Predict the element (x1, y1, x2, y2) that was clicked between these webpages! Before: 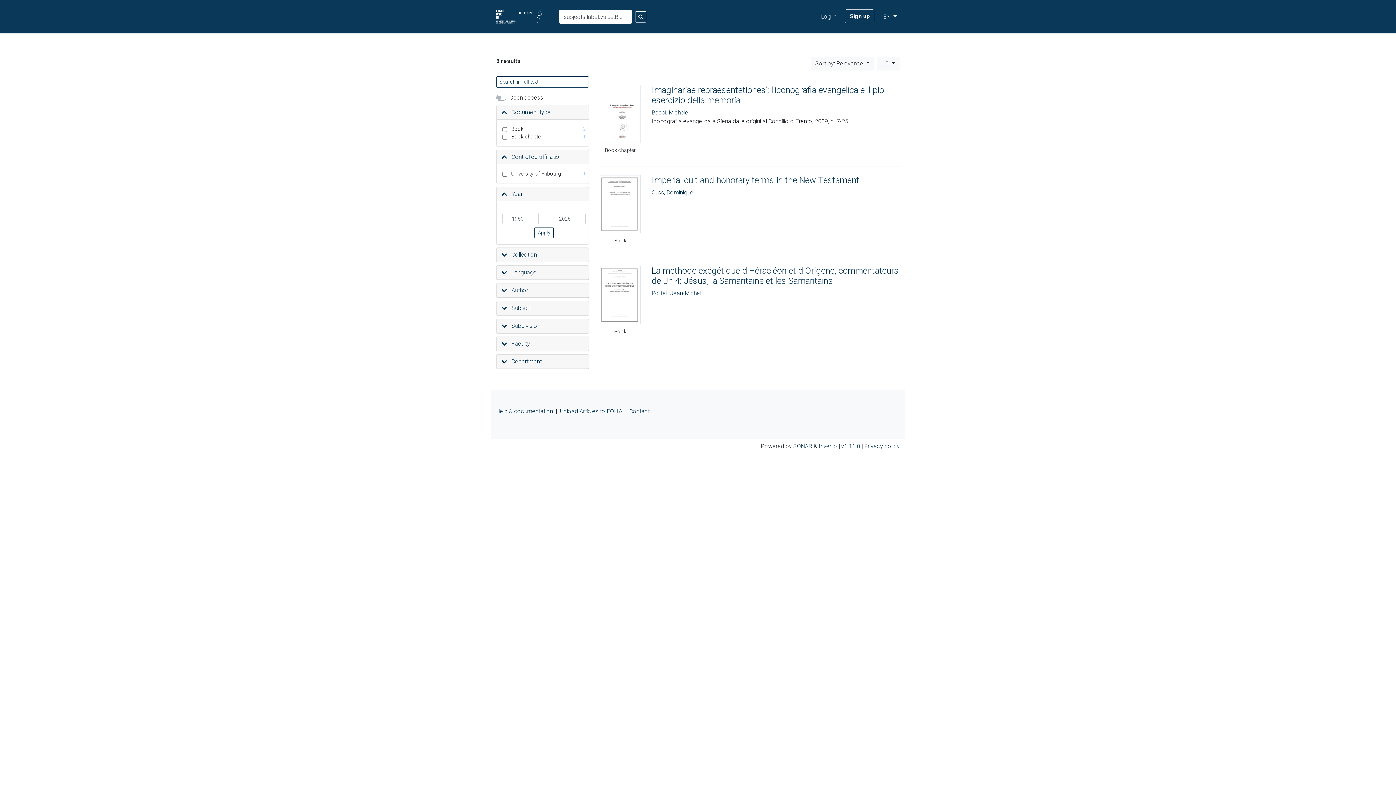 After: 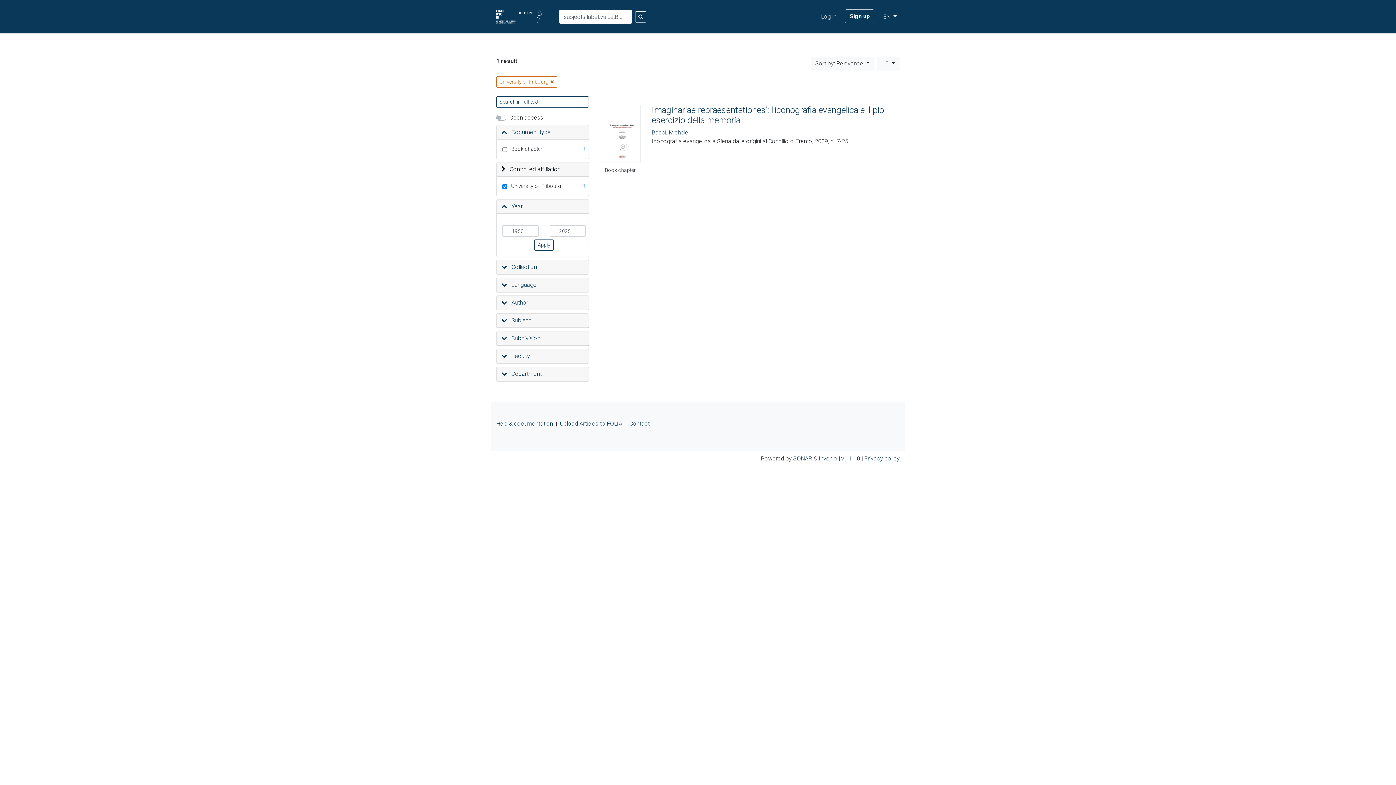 Action: bbox: (509, 170, 564, 177) label: University of Fribourg